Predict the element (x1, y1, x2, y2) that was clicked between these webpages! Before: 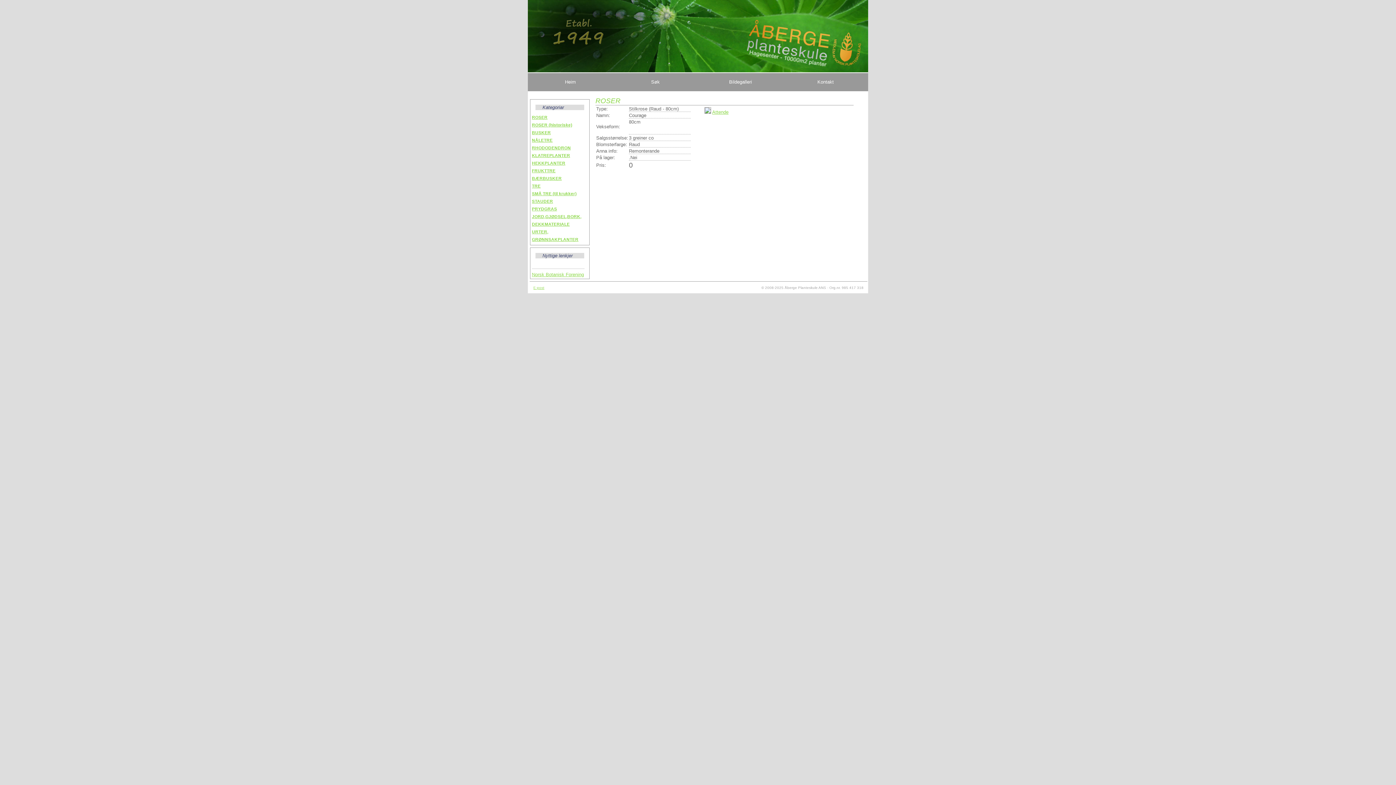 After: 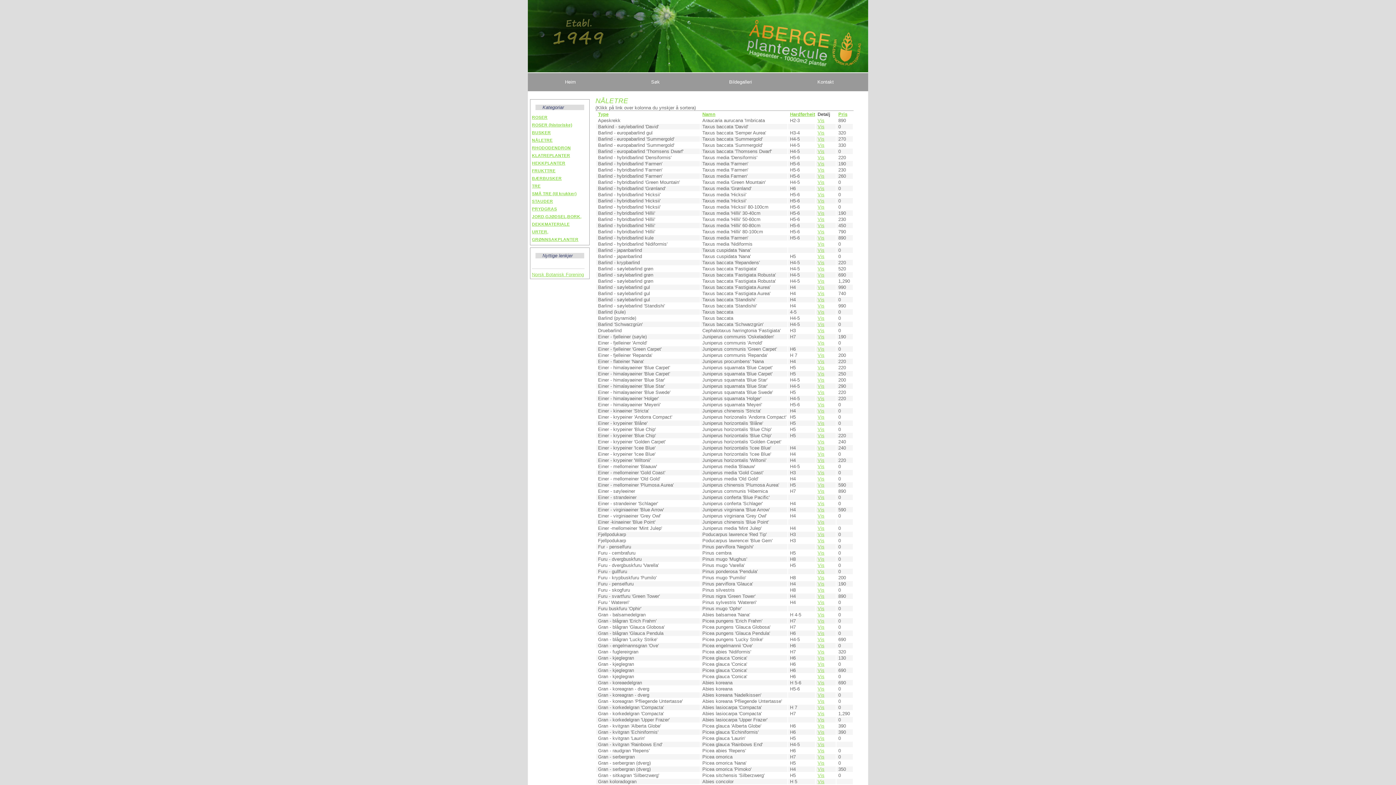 Action: label: NÅLETRE bbox: (532, 138, 552, 142)